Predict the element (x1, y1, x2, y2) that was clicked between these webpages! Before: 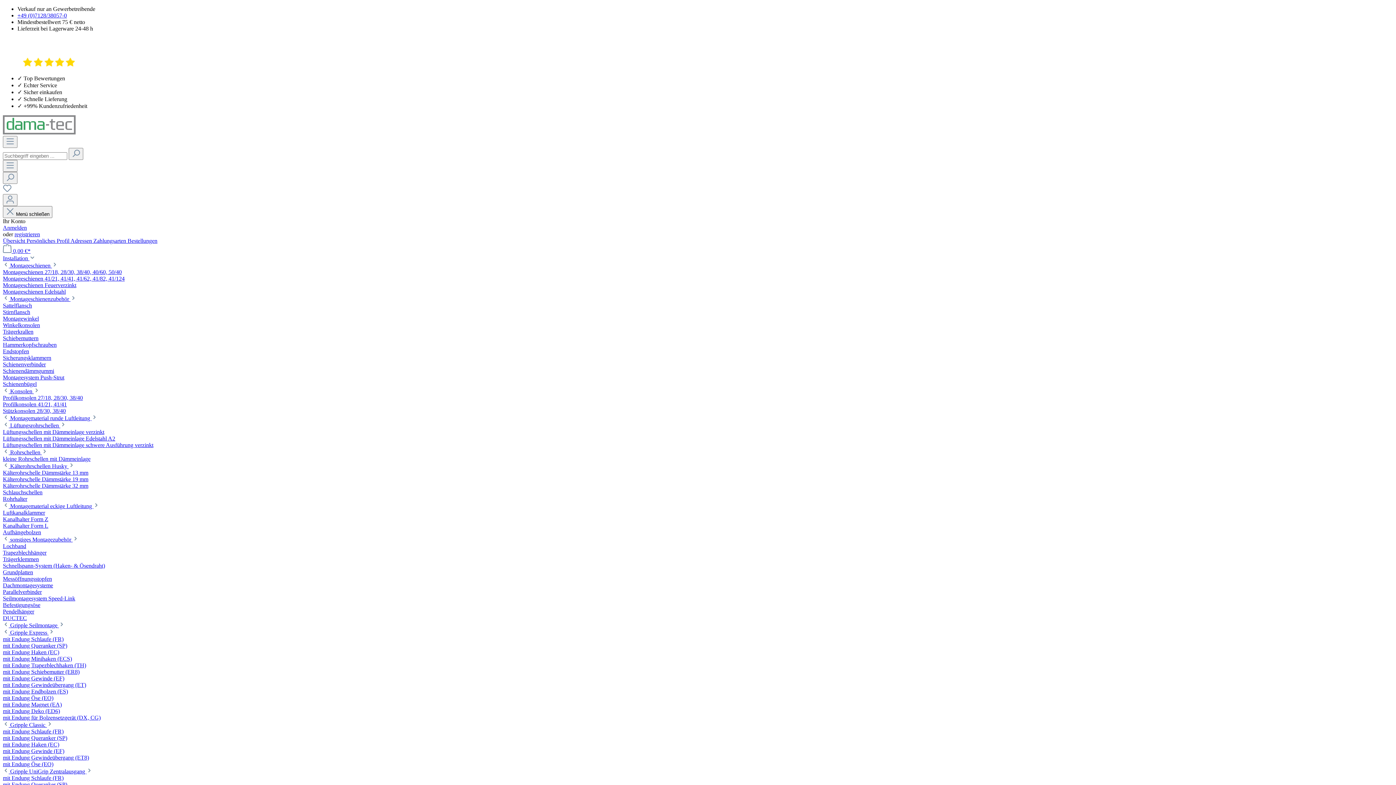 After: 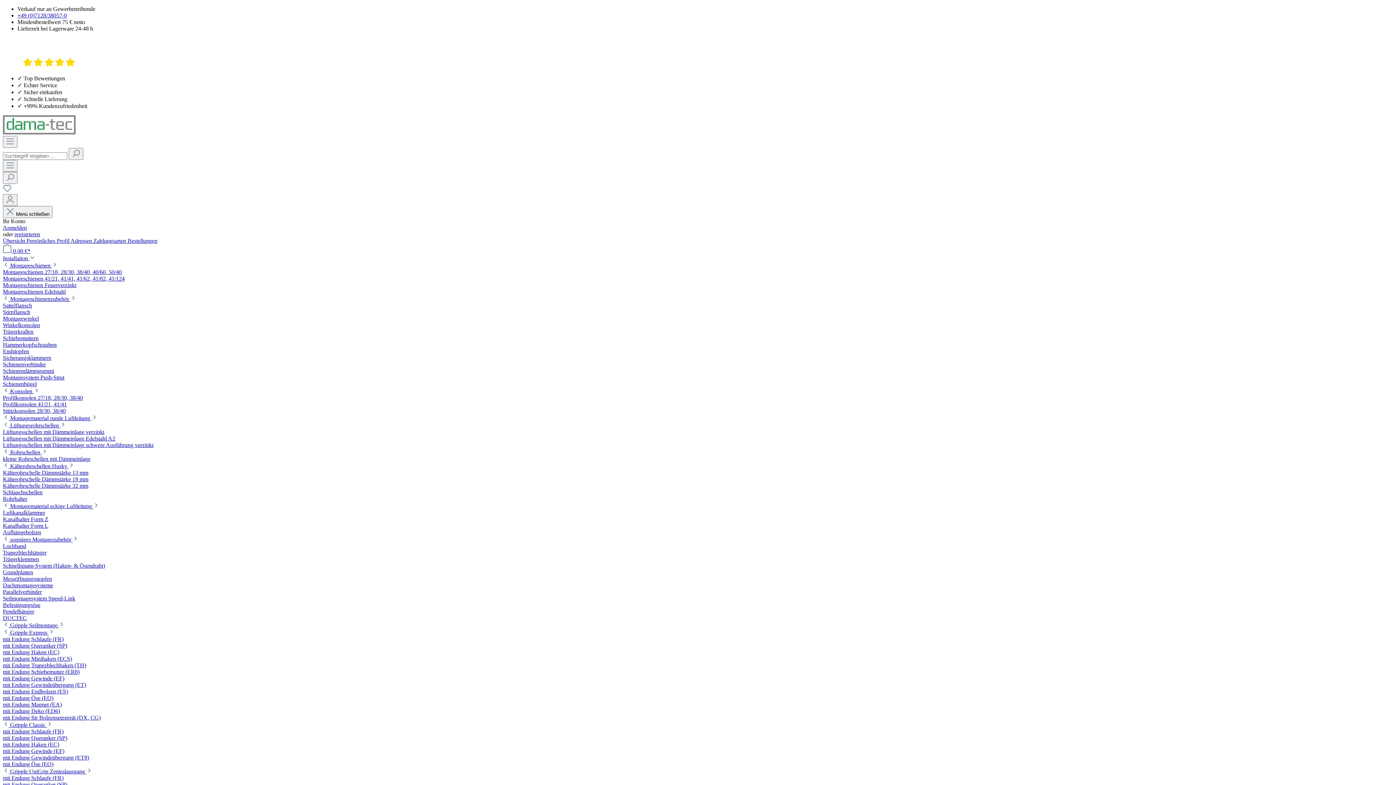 Action: bbox: (2, 282, 76, 288) label: Montageschienen Feuerverzinkt